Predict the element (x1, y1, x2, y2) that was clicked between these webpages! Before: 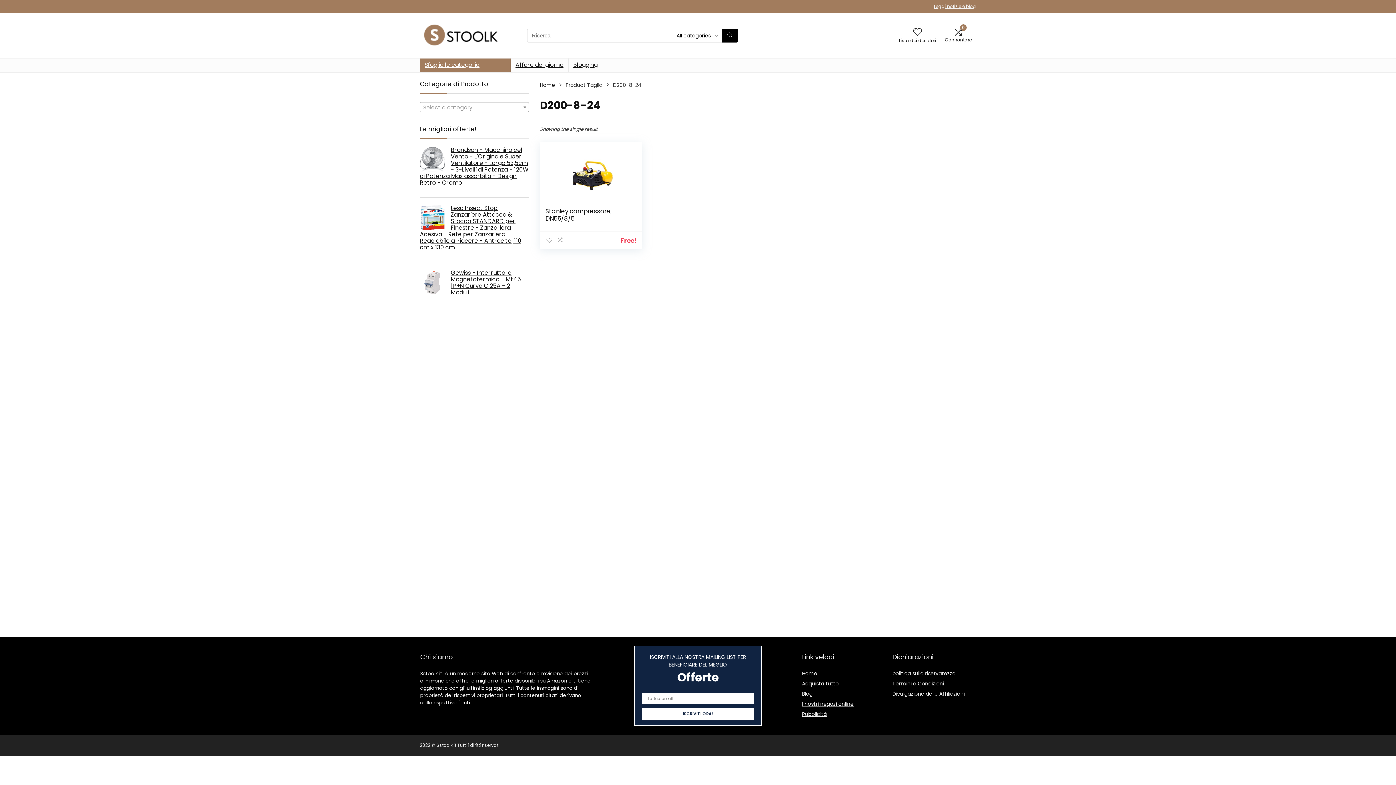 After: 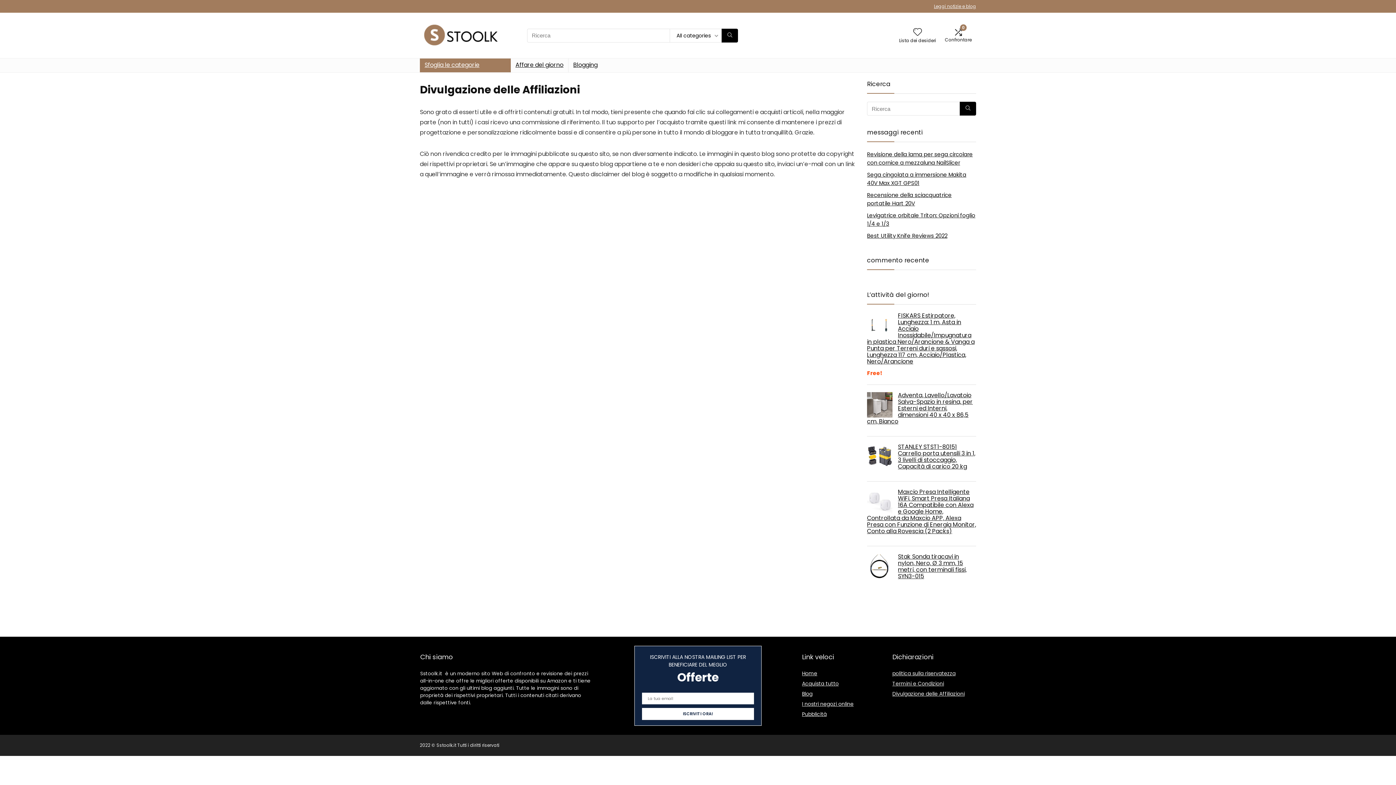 Action: bbox: (892, 690, 964, 697) label: Divulgazione delle Affiliazioni